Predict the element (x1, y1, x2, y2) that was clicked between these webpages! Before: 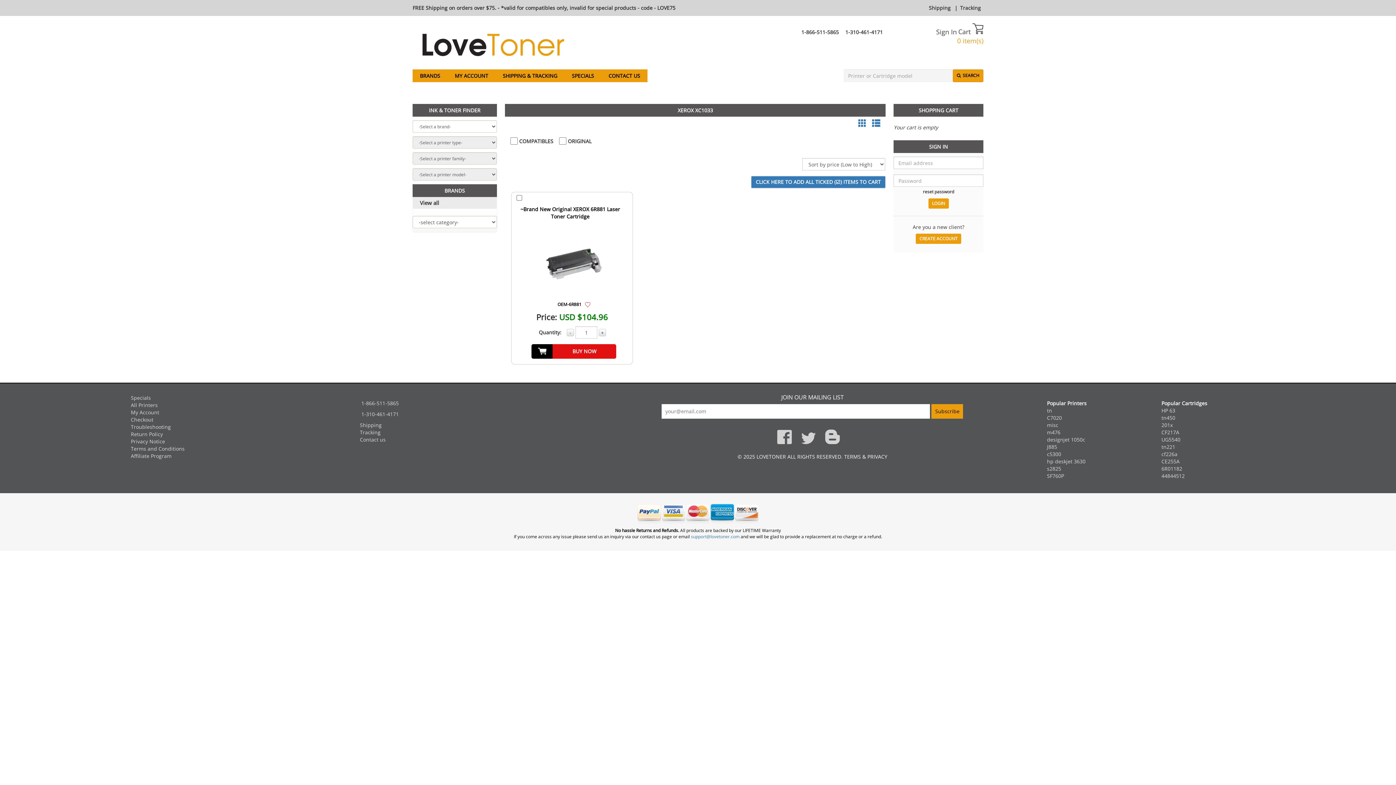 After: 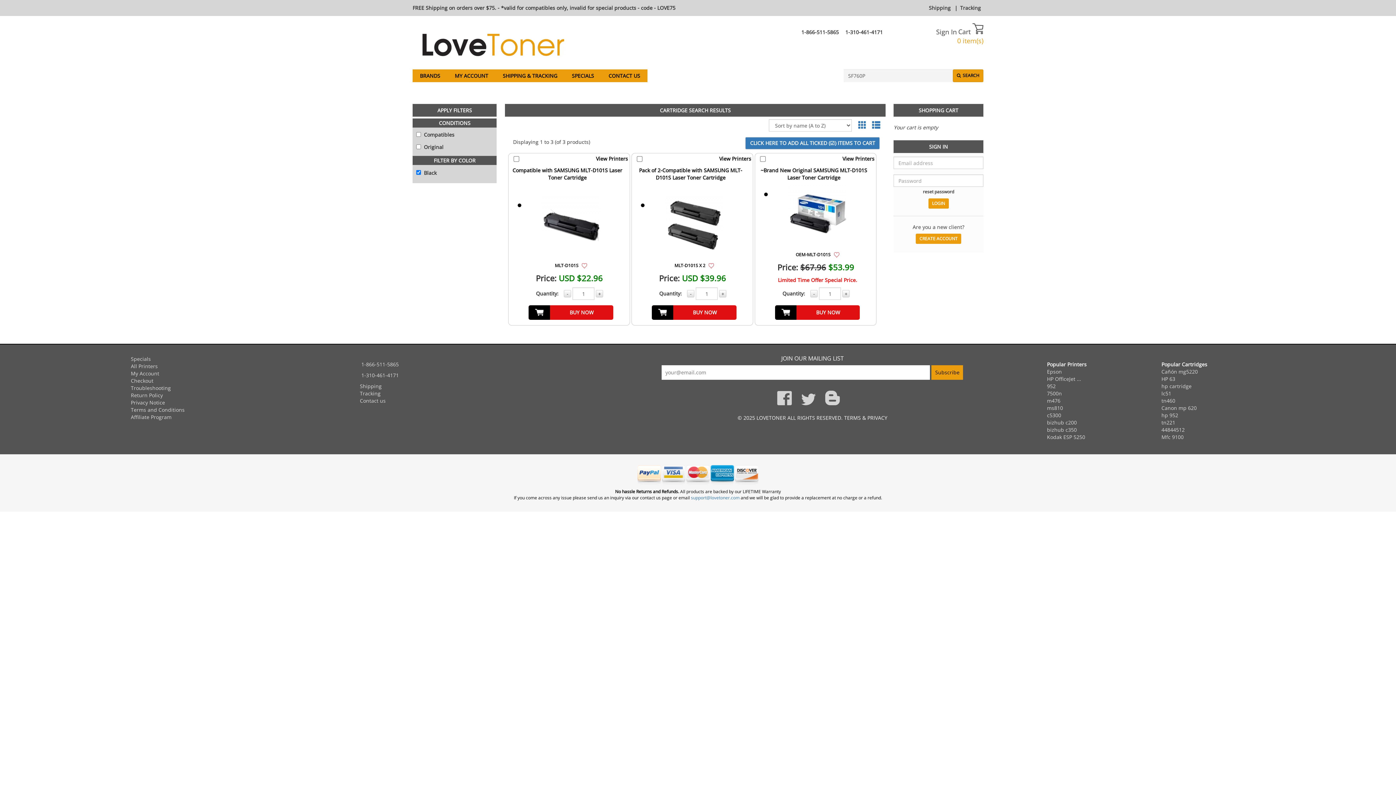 Action: label: SF760P bbox: (1047, 472, 1064, 479)